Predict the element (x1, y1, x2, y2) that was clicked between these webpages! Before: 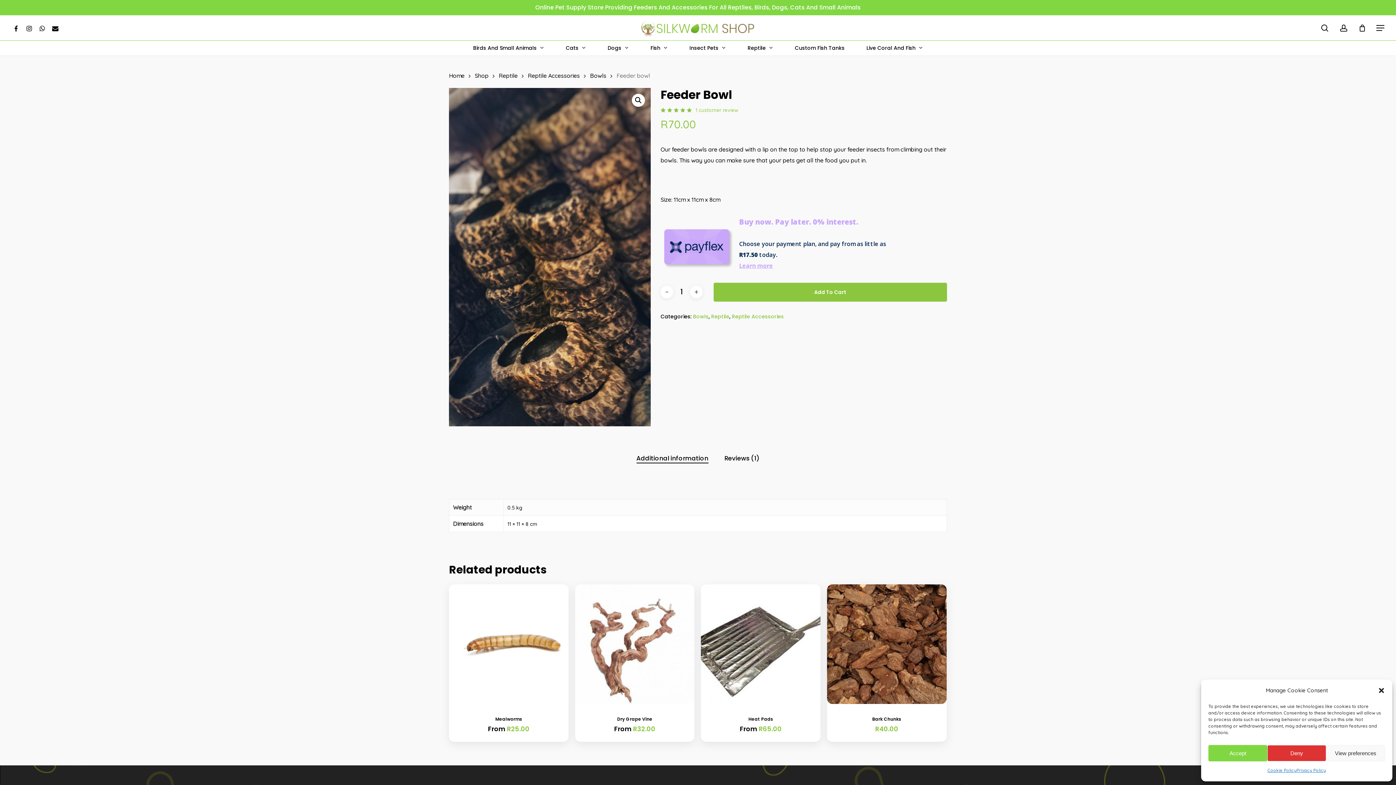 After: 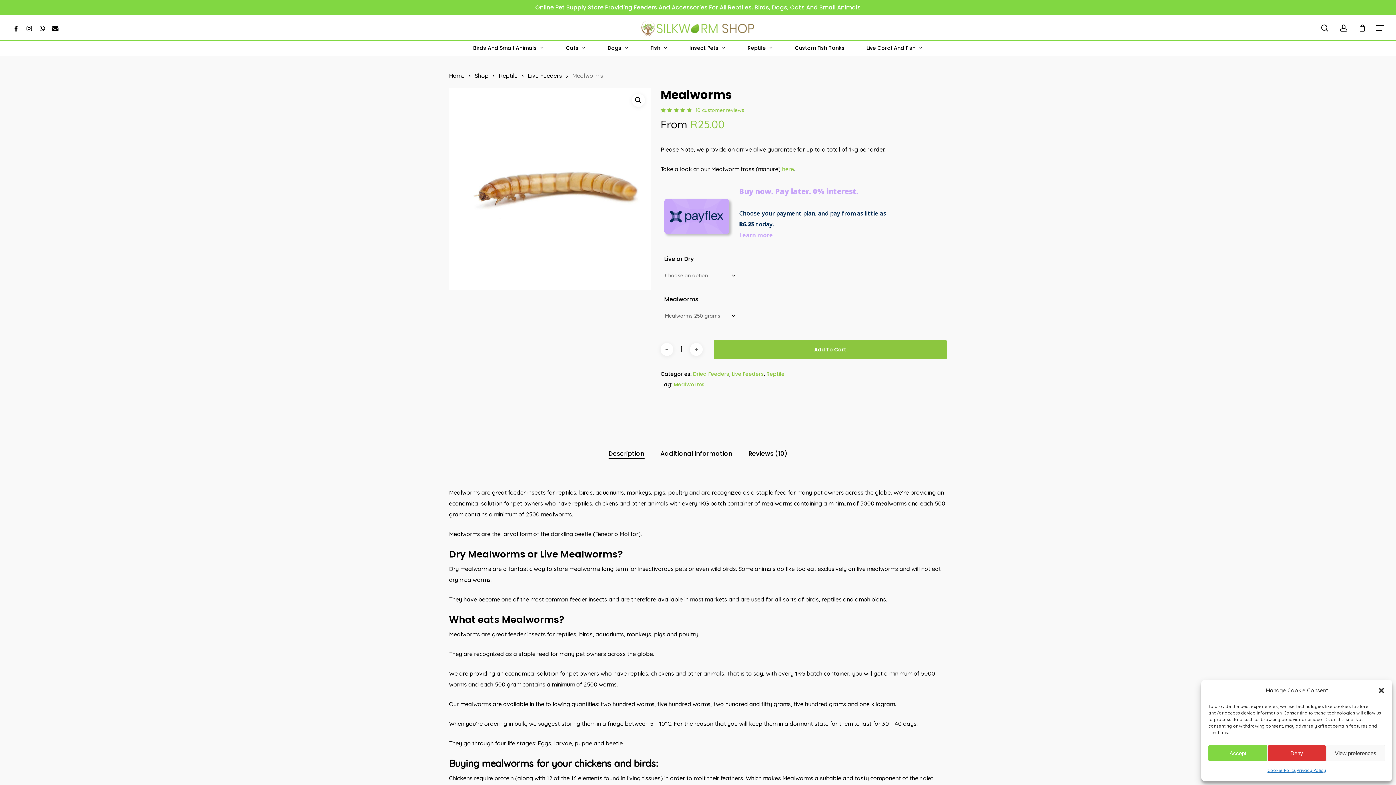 Action: label: Mealworms bbox: (458, 715, 559, 722)